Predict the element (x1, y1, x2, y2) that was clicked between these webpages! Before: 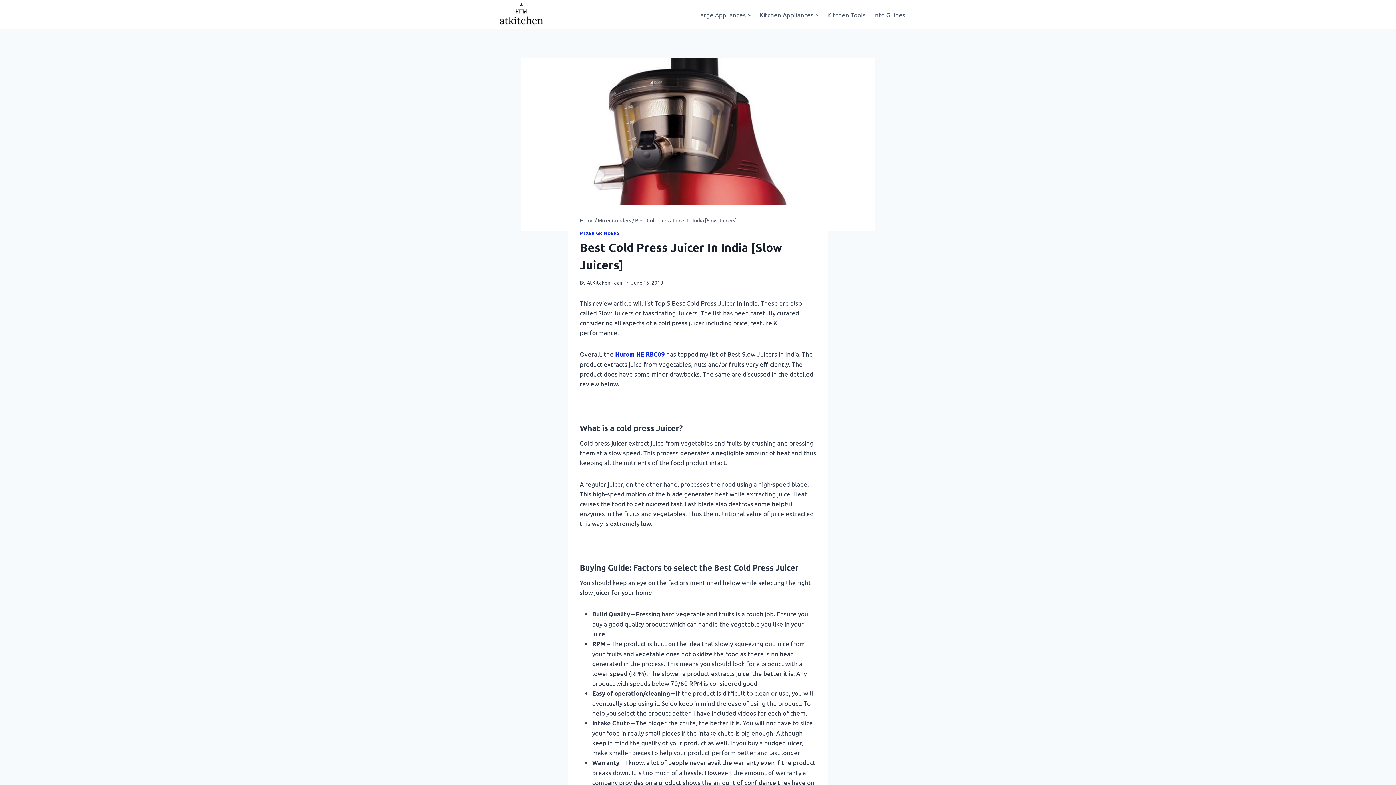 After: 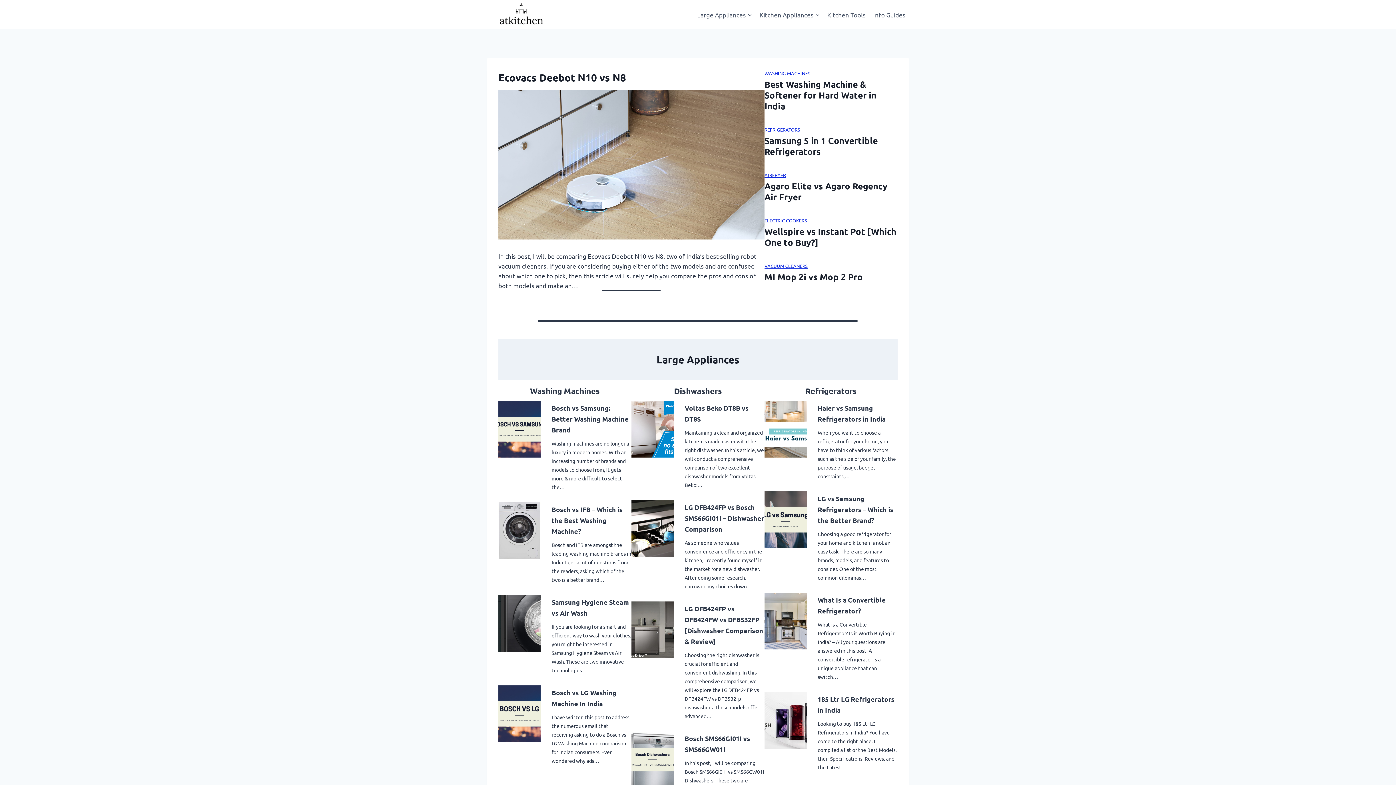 Action: bbox: (586, 279, 624, 285) label: AtKitchen Team